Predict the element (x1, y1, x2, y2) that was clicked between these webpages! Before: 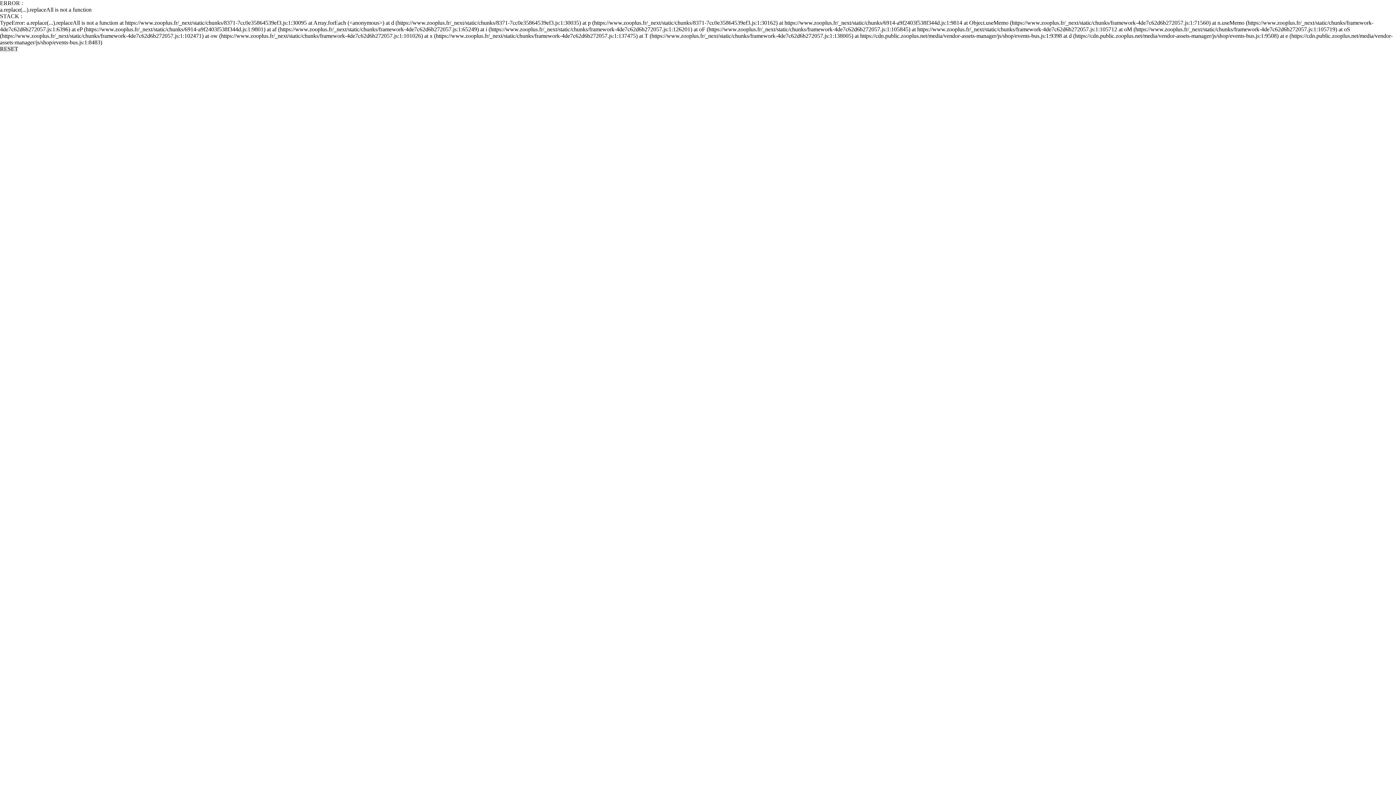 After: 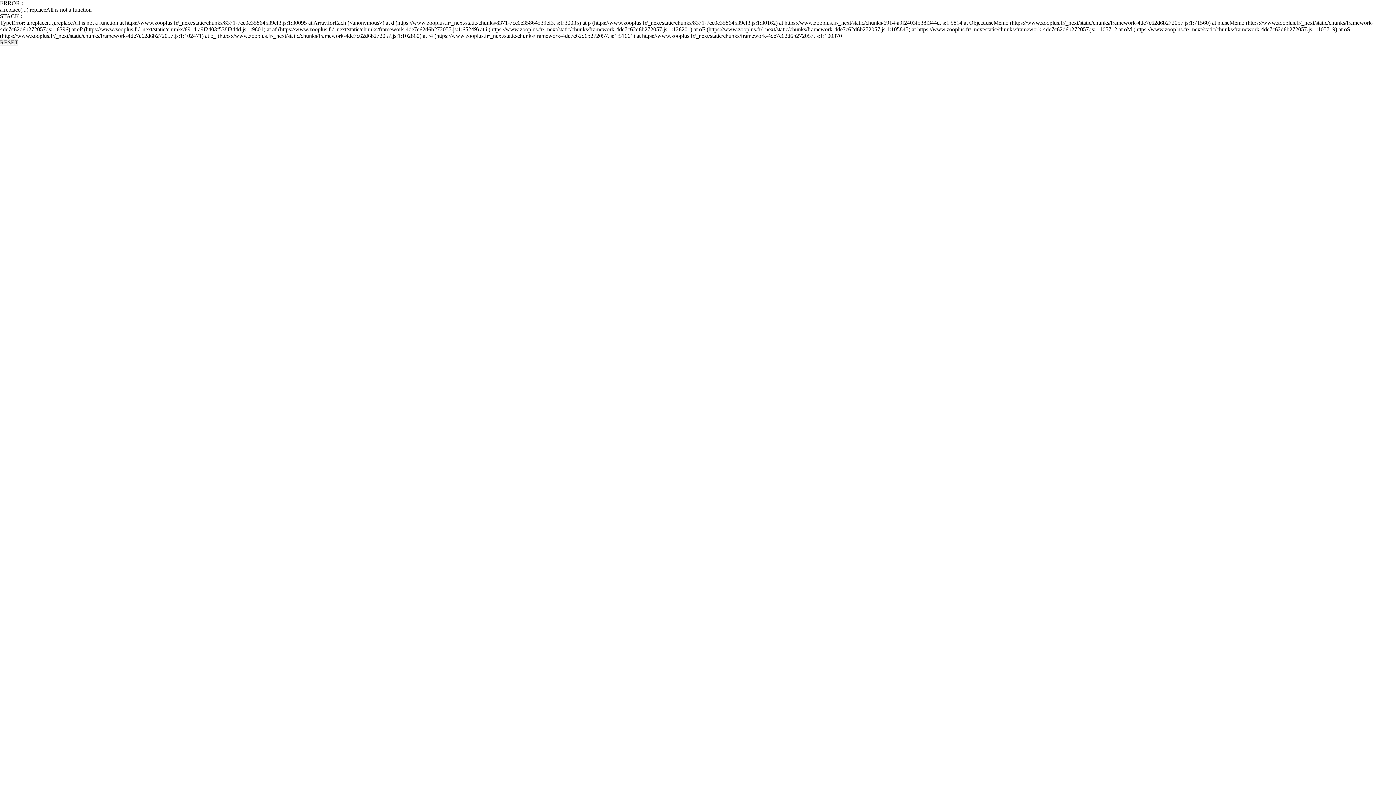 Action: label: RESET bbox: (0, 45, 18, 52)